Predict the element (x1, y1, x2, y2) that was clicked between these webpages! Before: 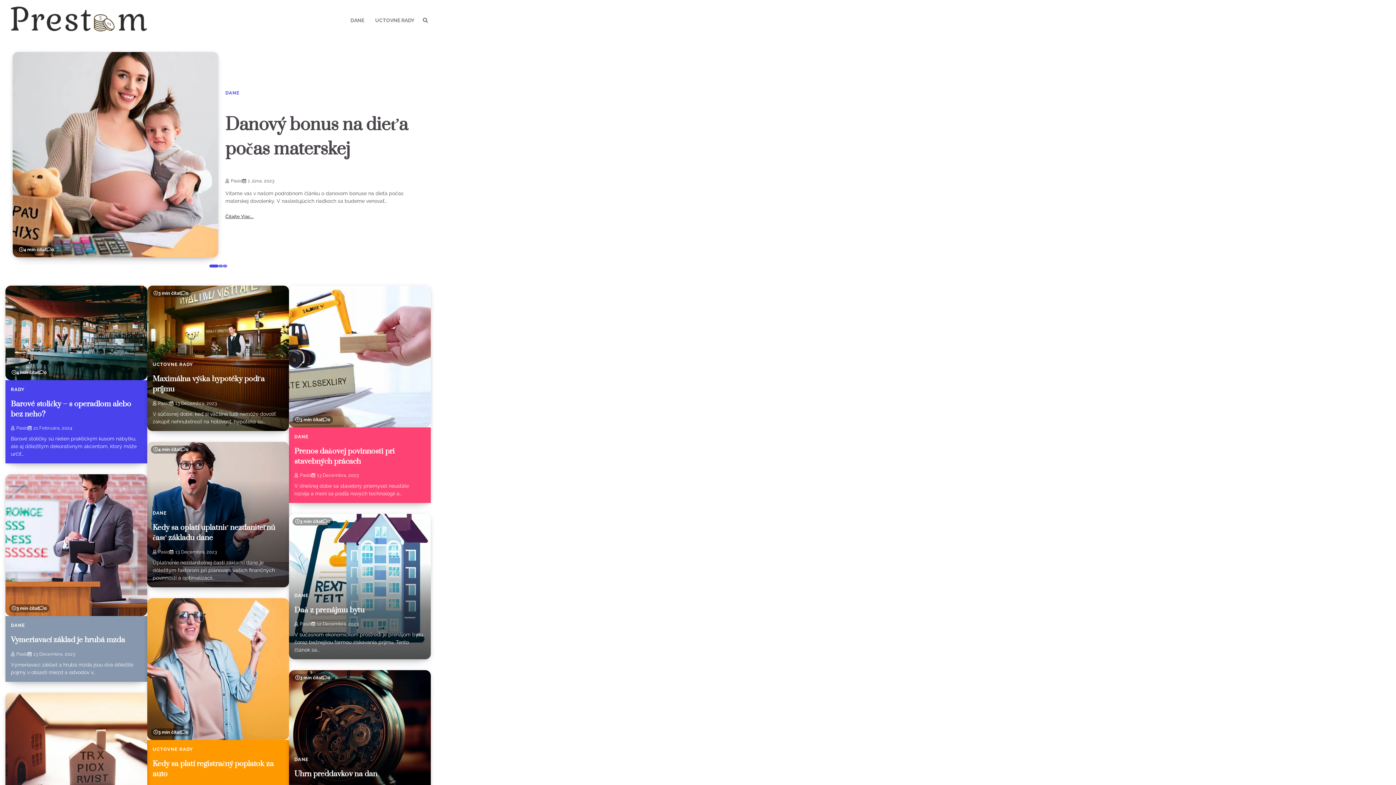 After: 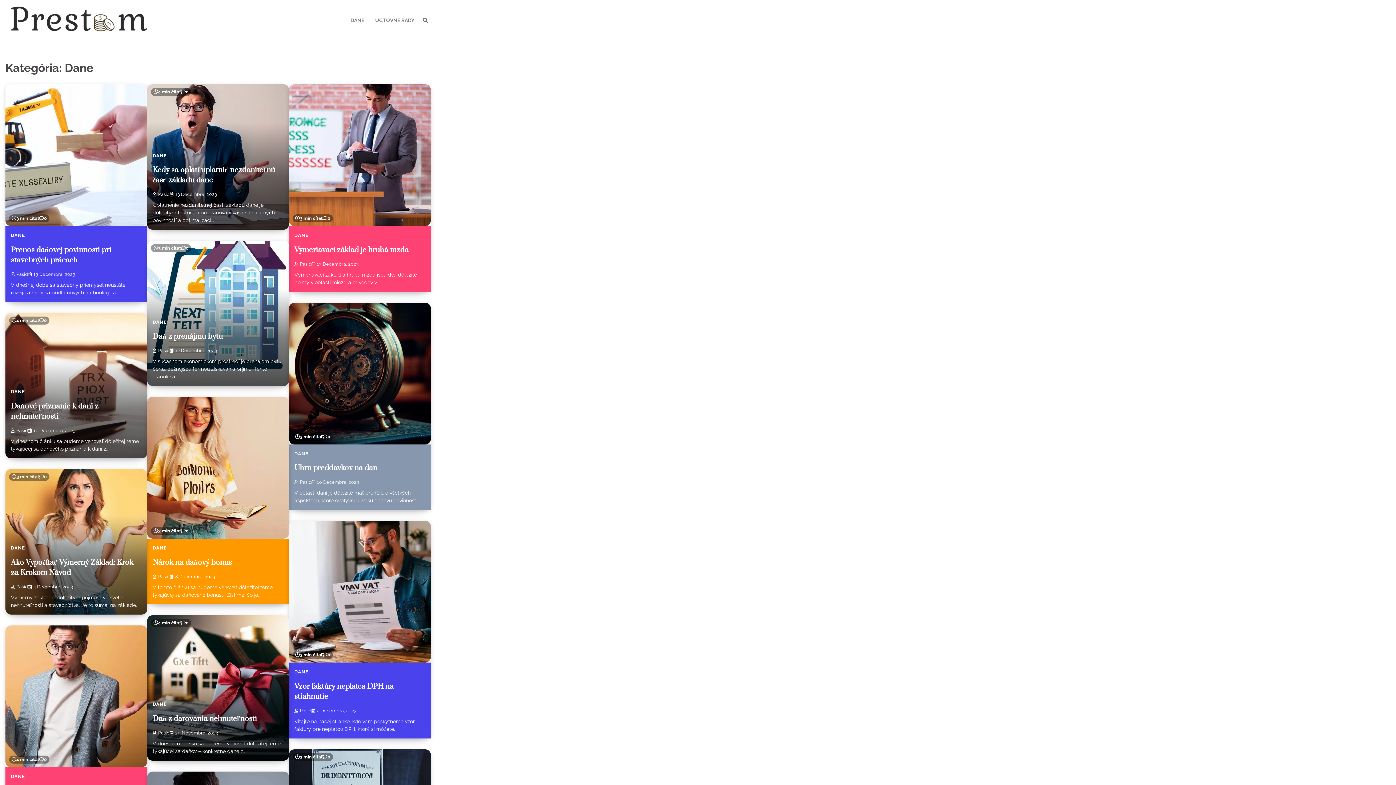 Action: label: DANE bbox: (10, 623, 25, 628)